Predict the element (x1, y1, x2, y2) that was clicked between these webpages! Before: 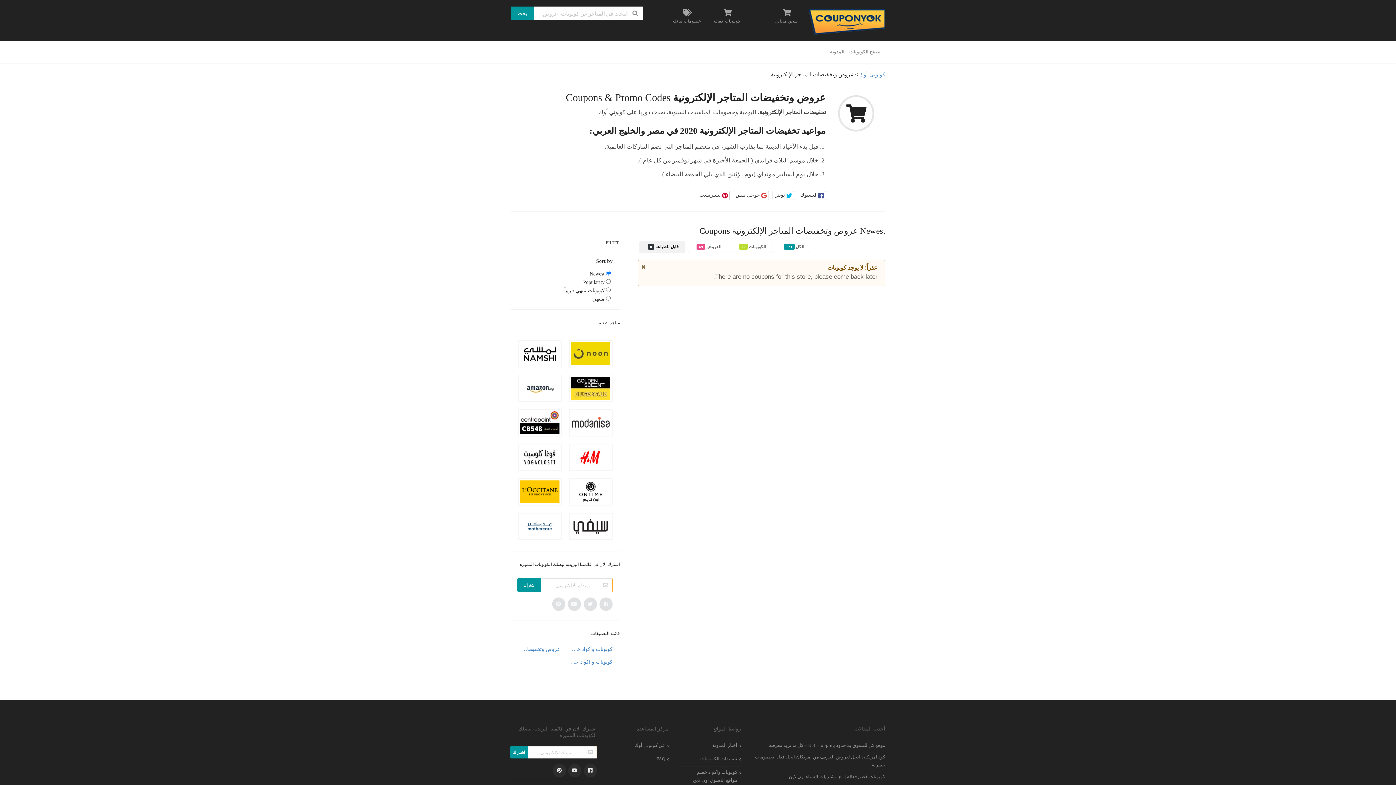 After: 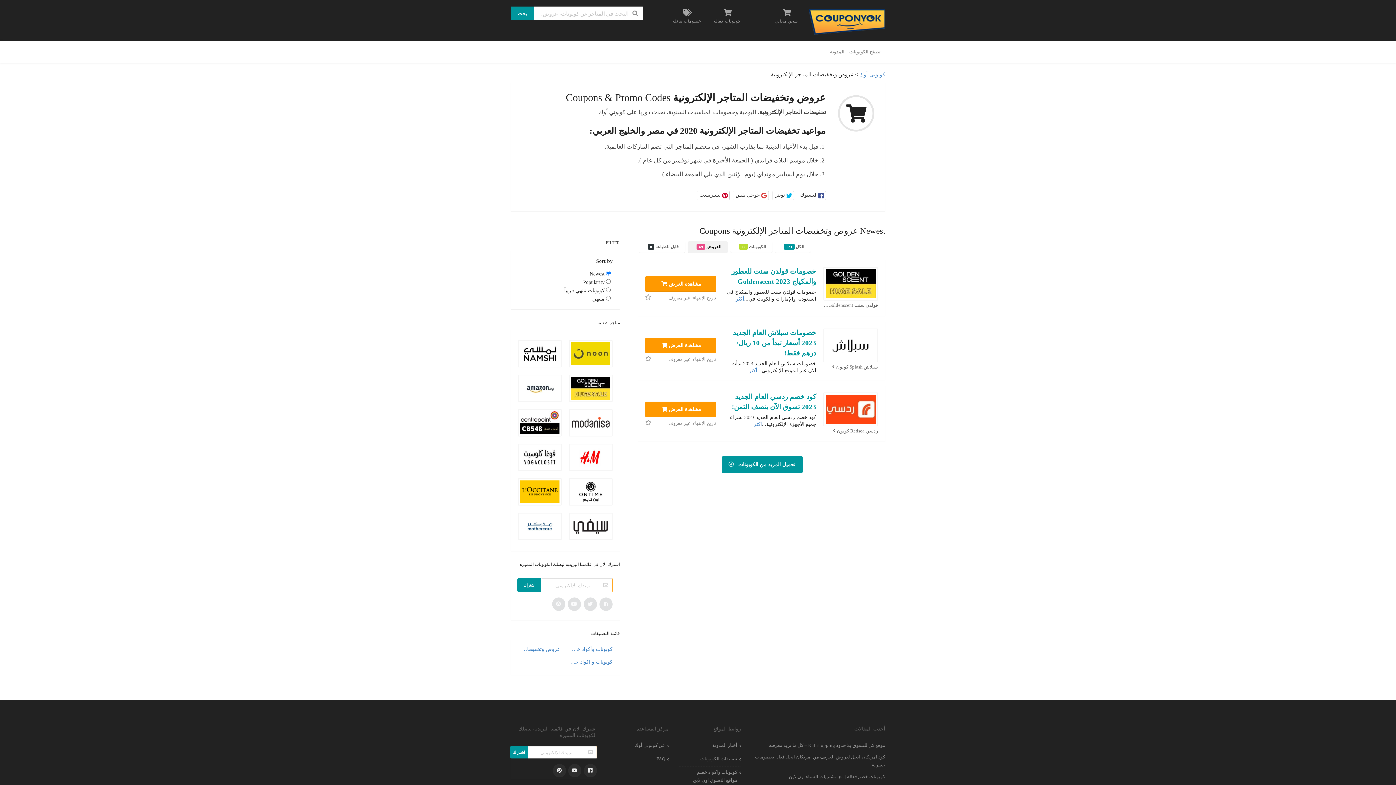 Action: bbox: (688, 241, 728, 252) label: العروض 49